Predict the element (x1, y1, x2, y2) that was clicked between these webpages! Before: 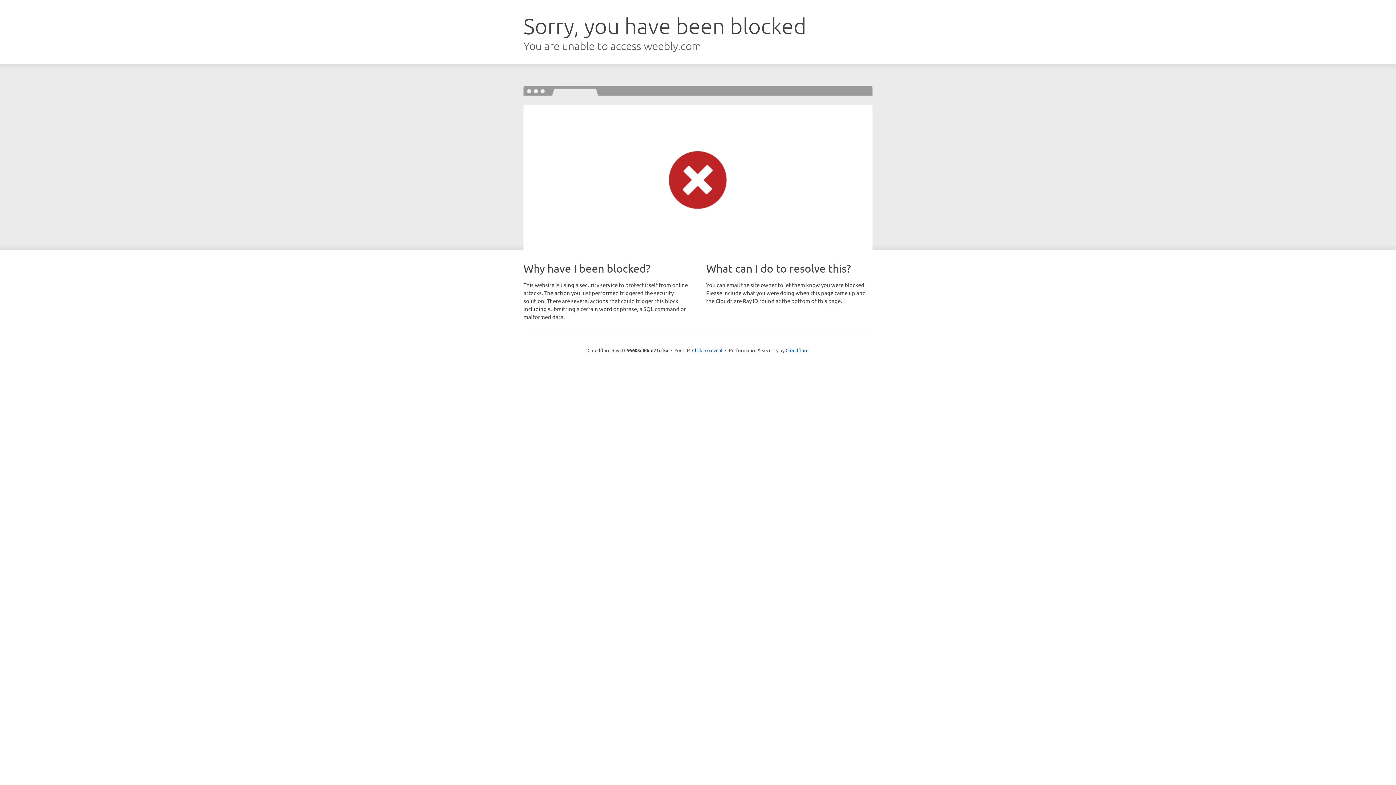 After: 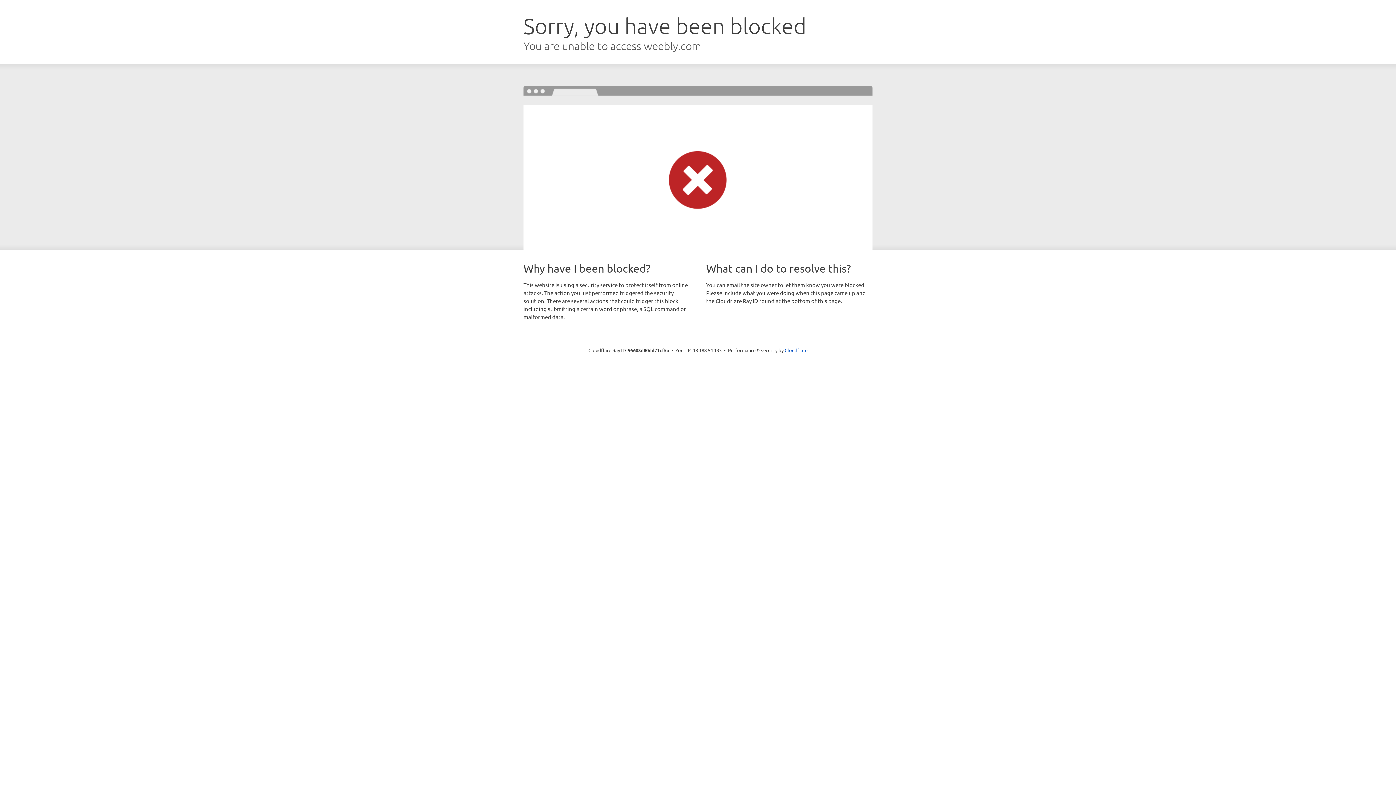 Action: label: Click to reveal bbox: (692, 346, 722, 353)